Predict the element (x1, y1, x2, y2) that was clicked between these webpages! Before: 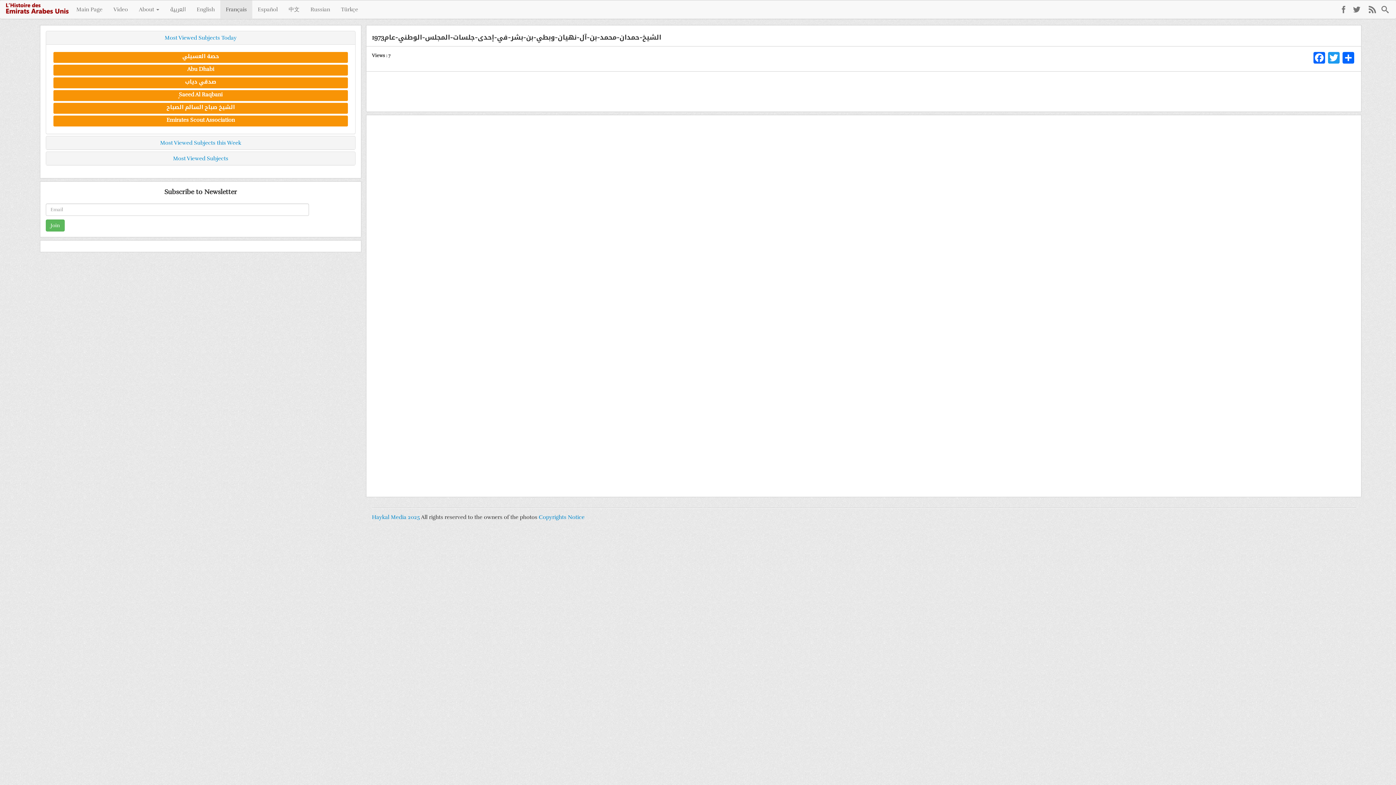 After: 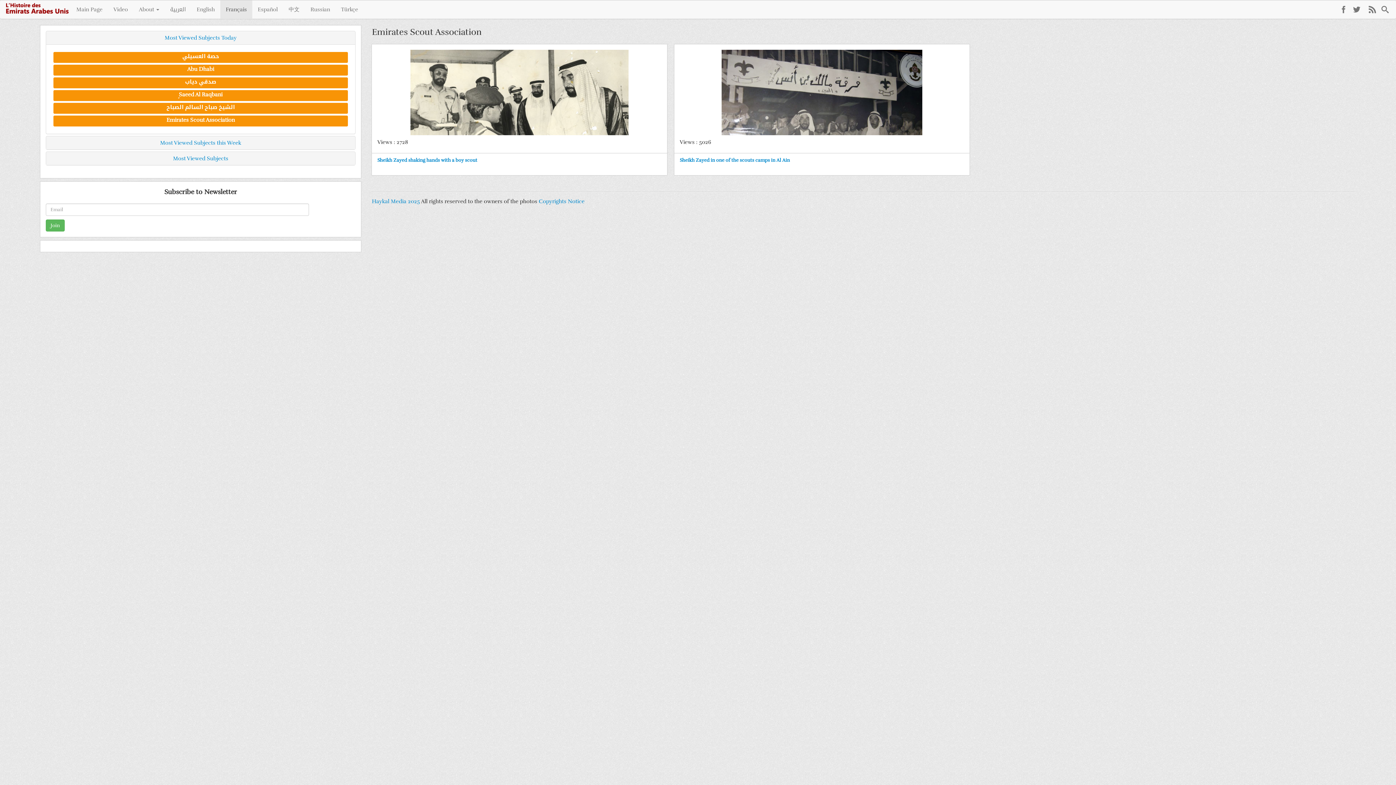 Action: label: Emirates Scout Association bbox: (53, 115, 348, 126)